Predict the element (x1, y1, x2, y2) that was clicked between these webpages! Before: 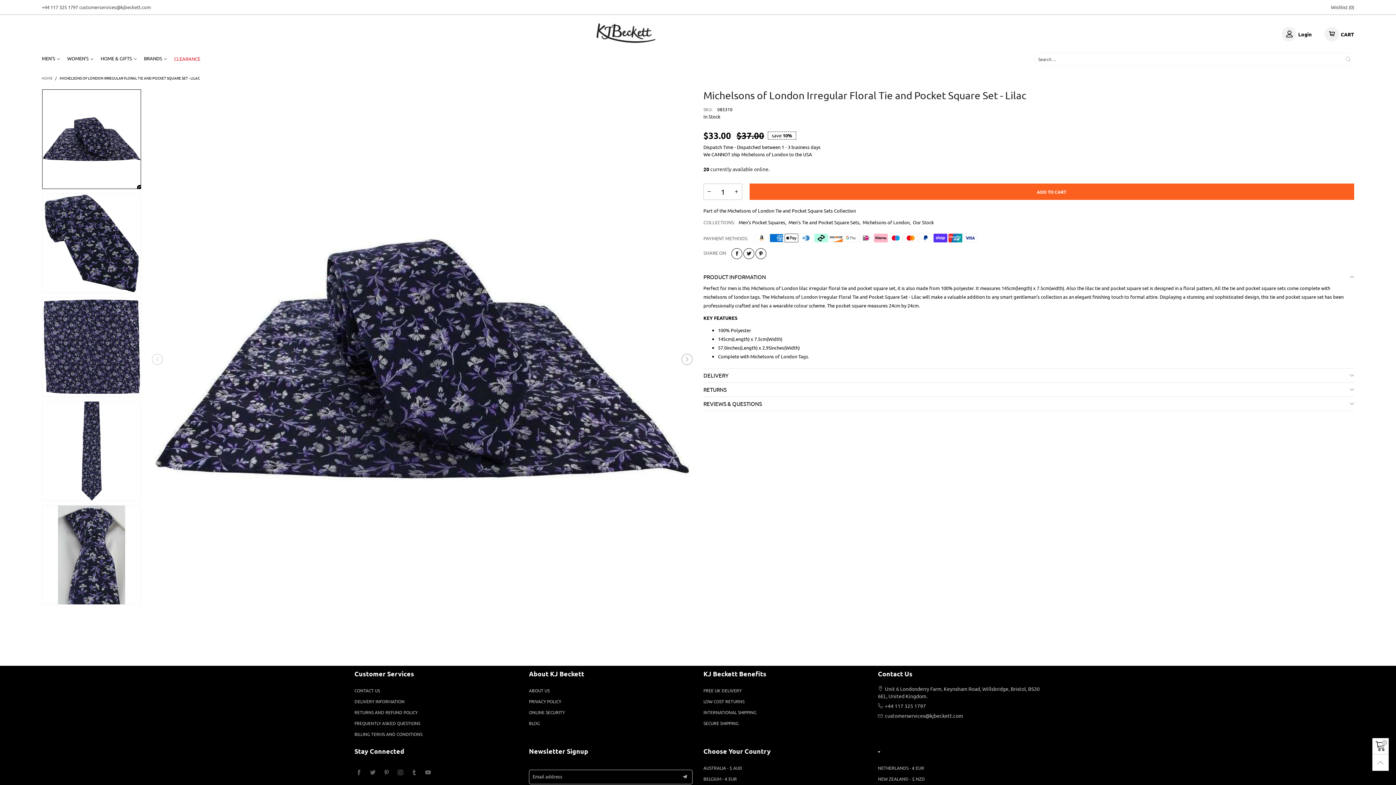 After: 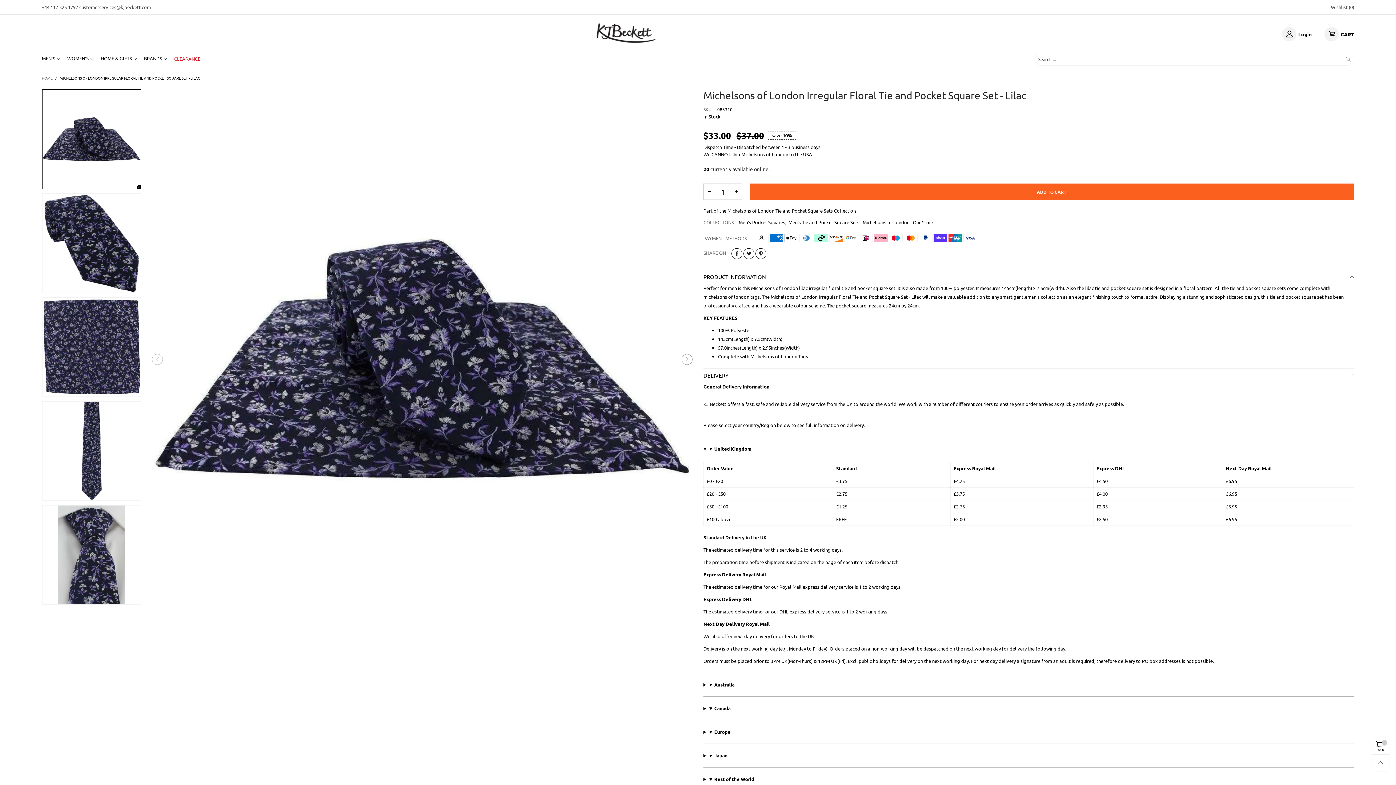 Action: bbox: (703, 368, 1354, 382) label: DELIVERY